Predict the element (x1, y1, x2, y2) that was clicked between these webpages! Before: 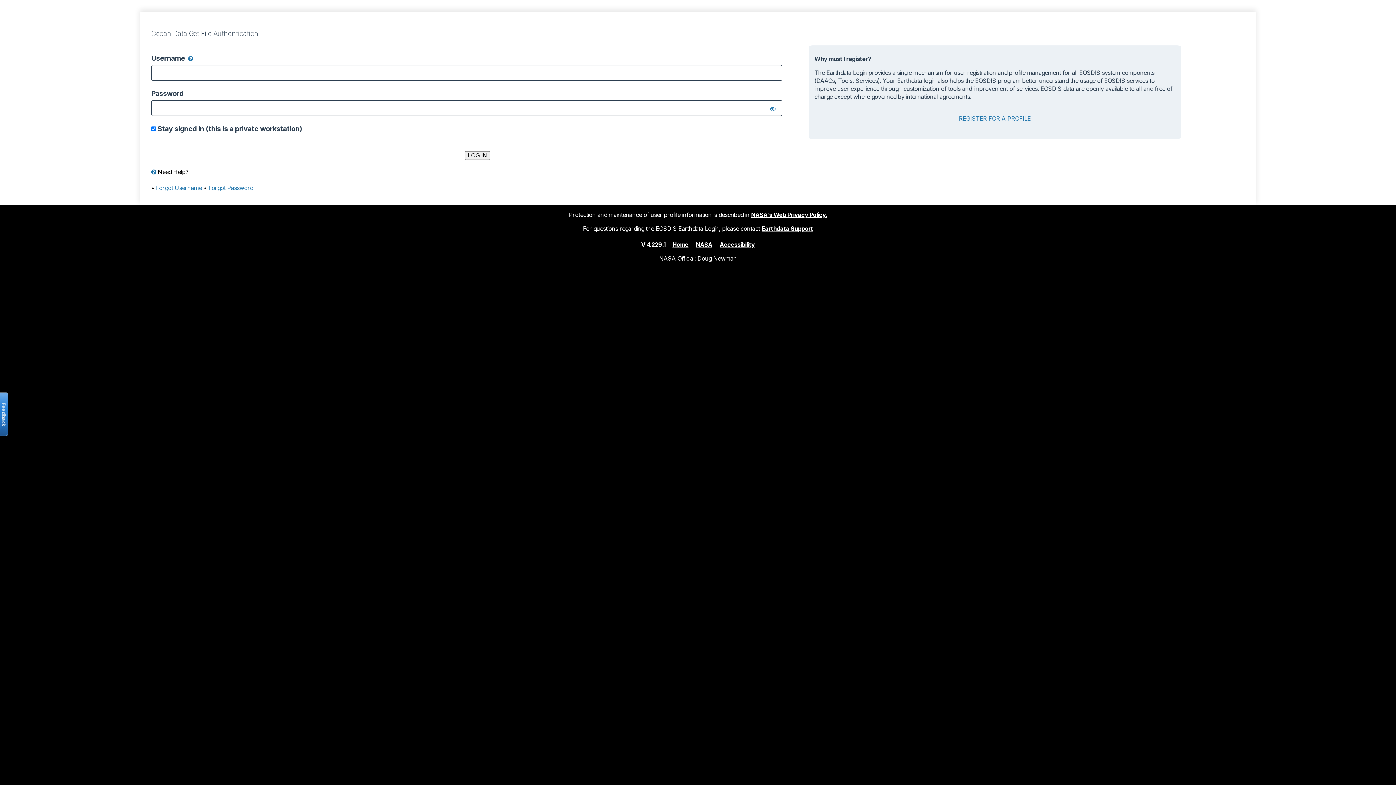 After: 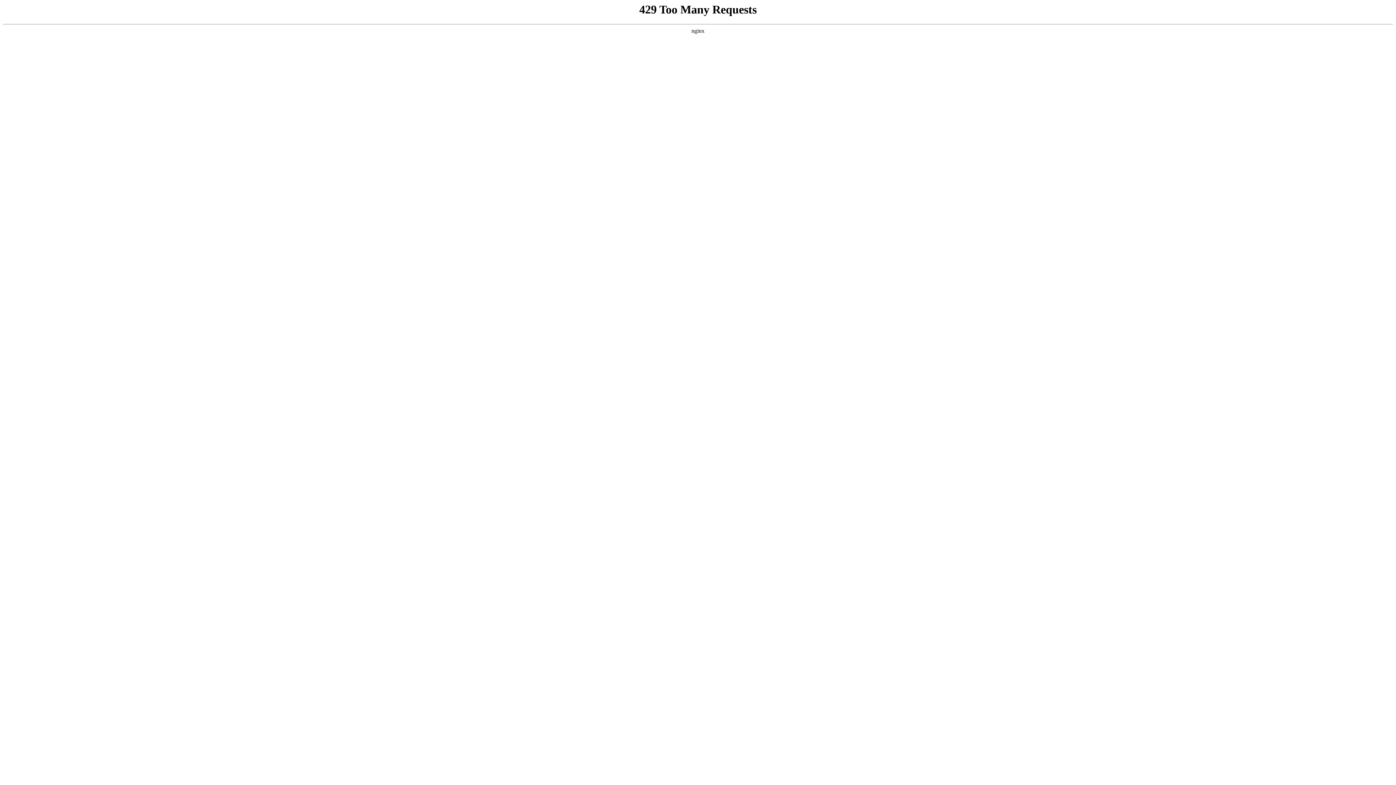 Action: bbox: (751, 211, 827, 218) label: NASA's Web Privacy Policy.